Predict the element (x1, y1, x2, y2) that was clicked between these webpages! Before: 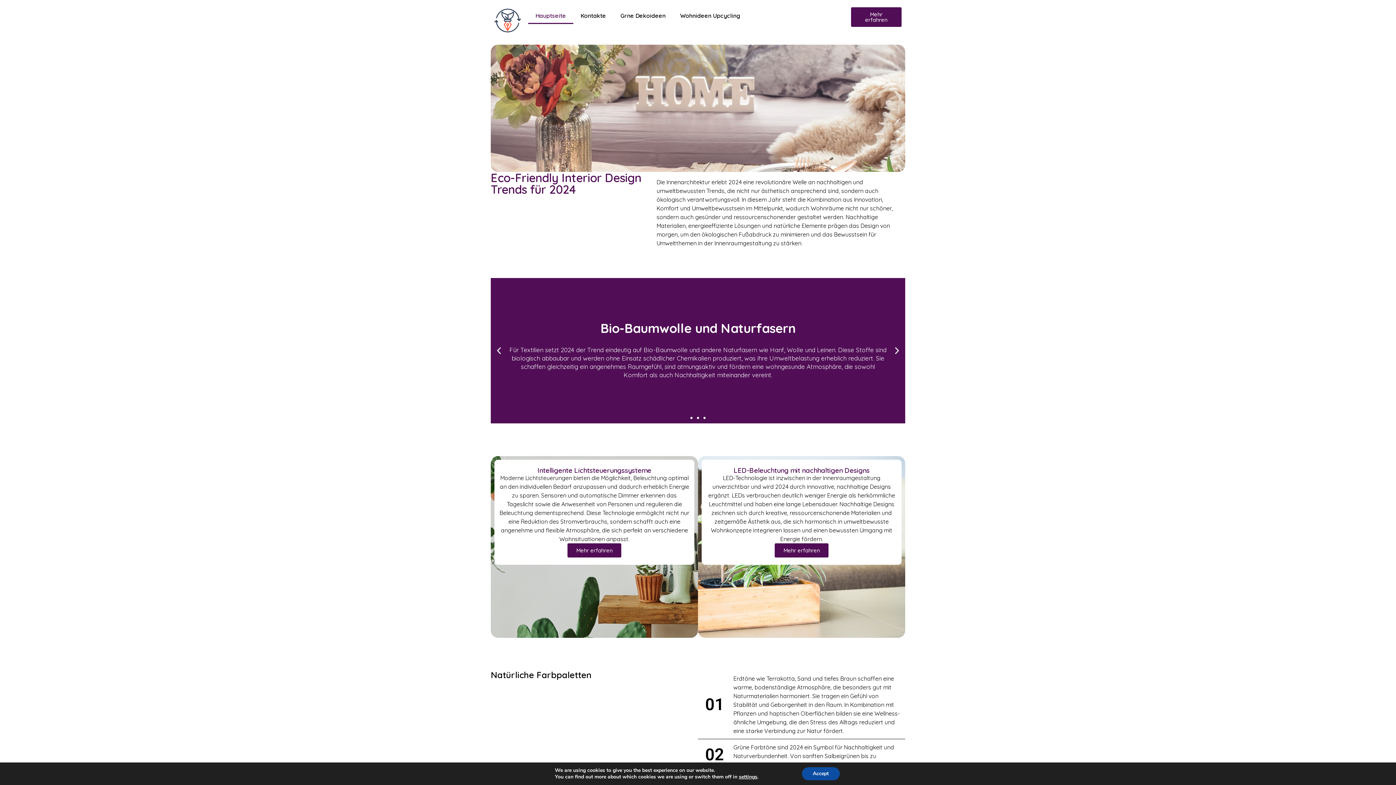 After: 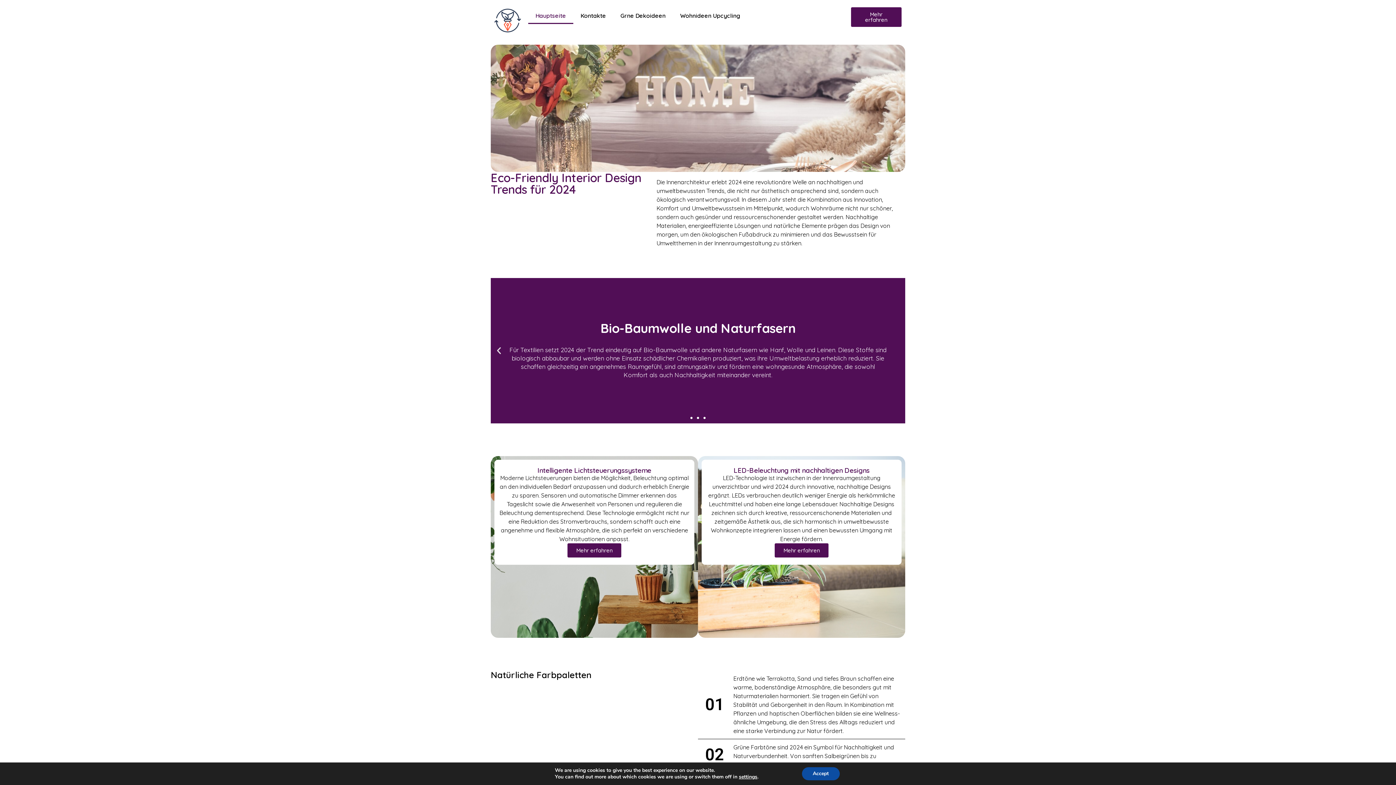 Action: label: Next slide bbox: (892, 346, 901, 355)